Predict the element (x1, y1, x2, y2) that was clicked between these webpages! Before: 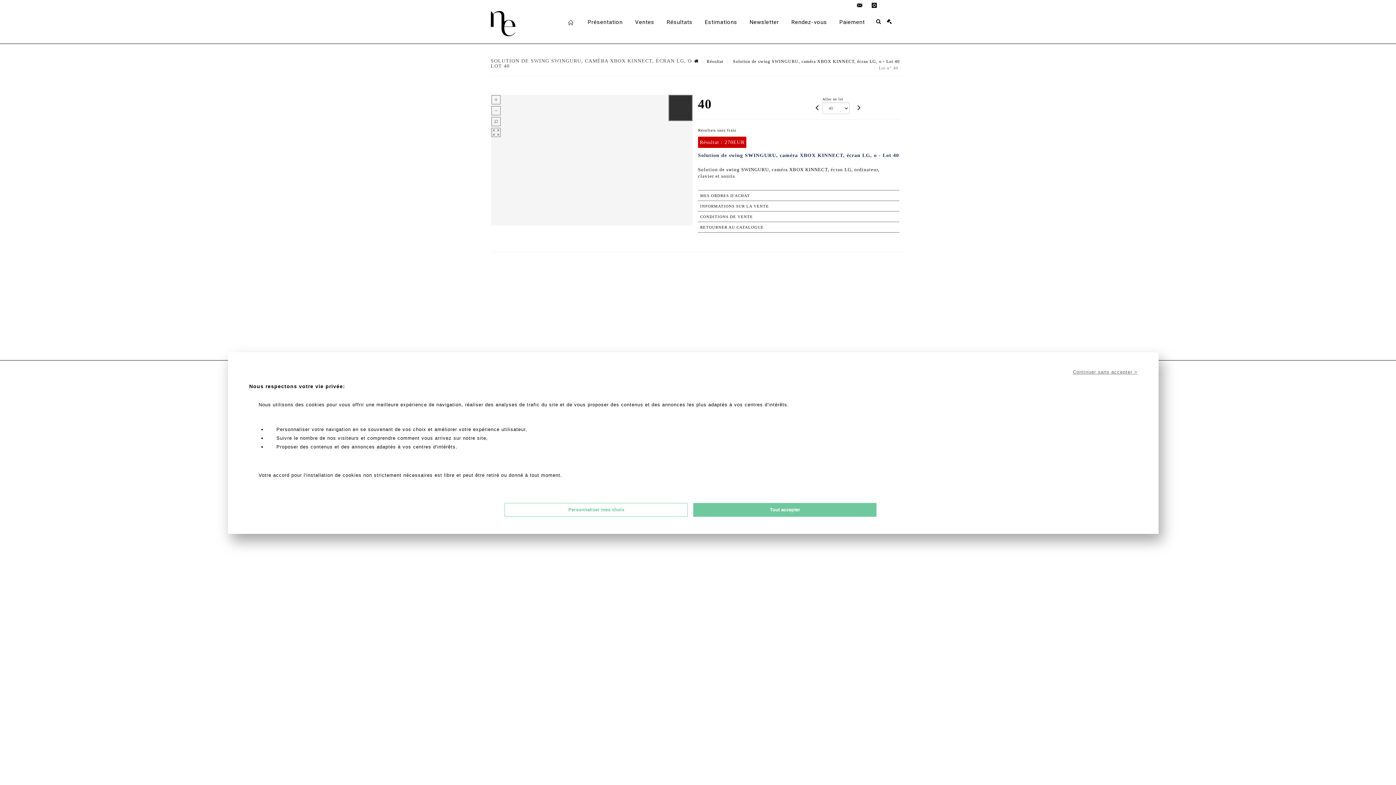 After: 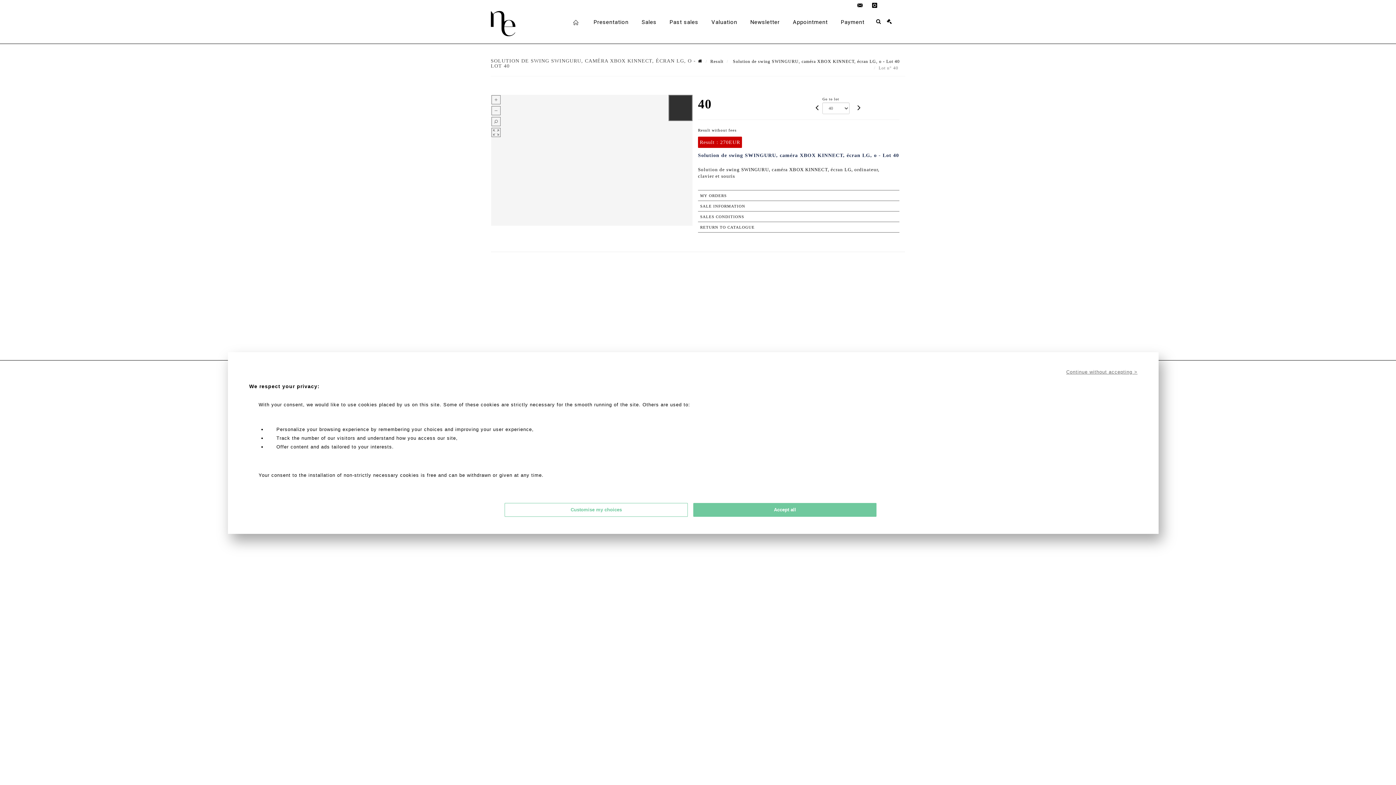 Action: bbox: (881, 2, 888, 8)